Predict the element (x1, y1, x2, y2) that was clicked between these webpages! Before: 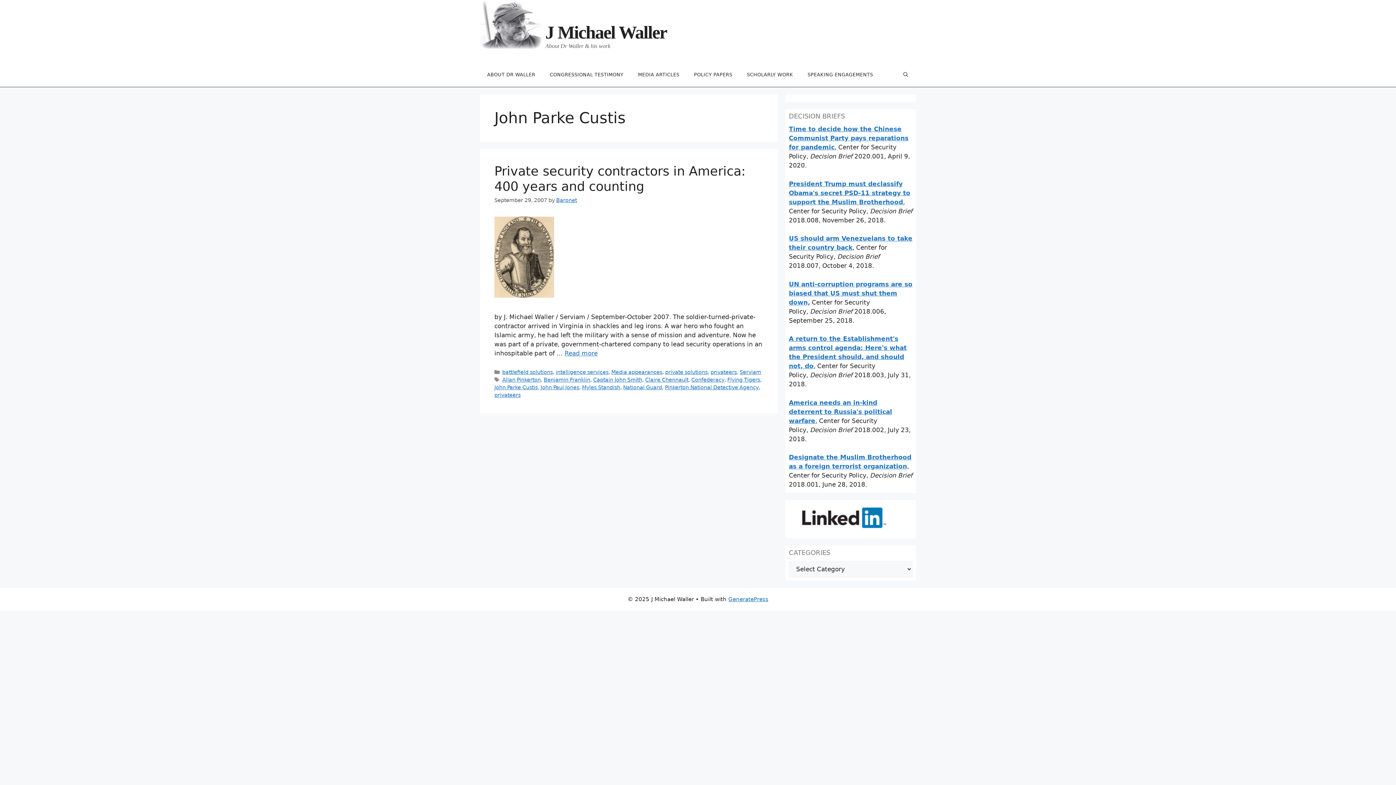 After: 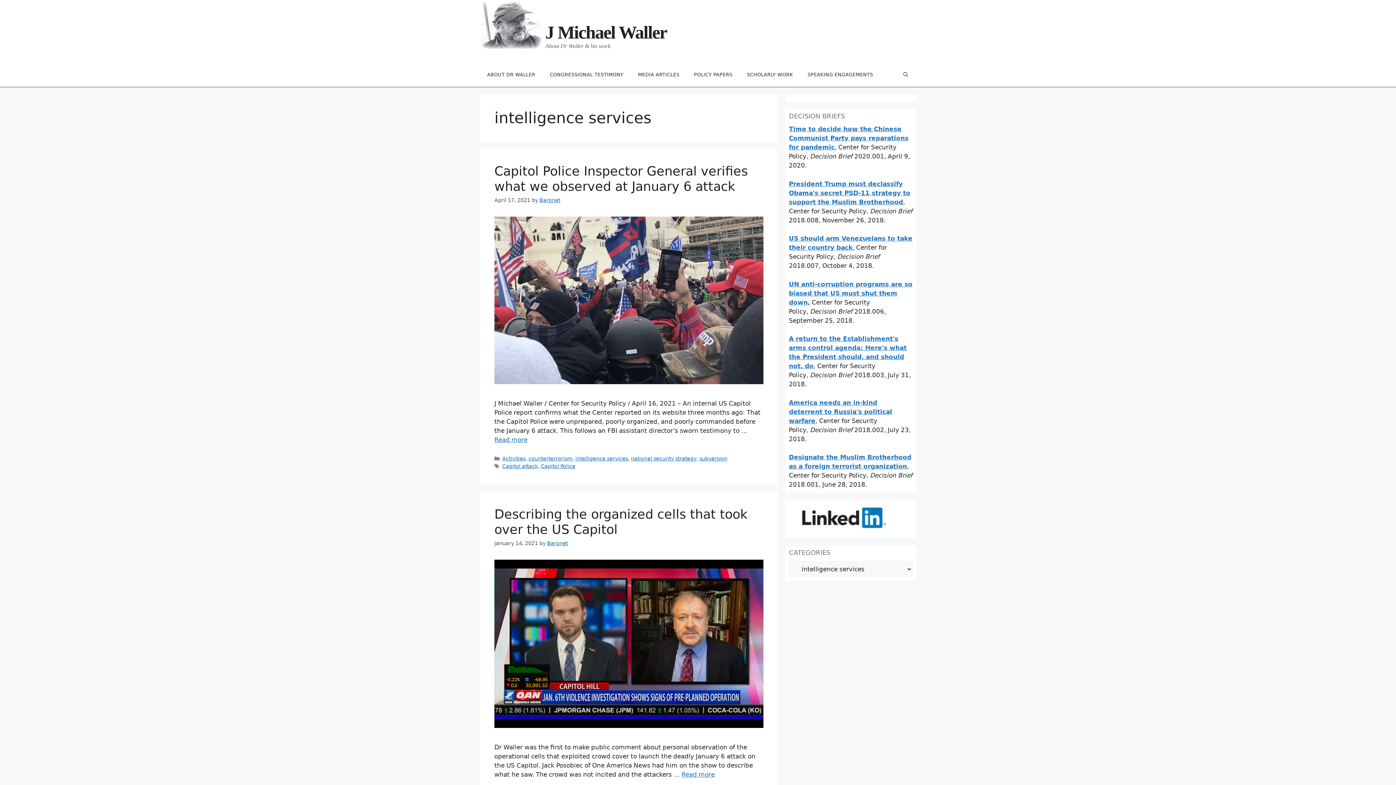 Action: bbox: (555, 369, 608, 375) label: intelligence services